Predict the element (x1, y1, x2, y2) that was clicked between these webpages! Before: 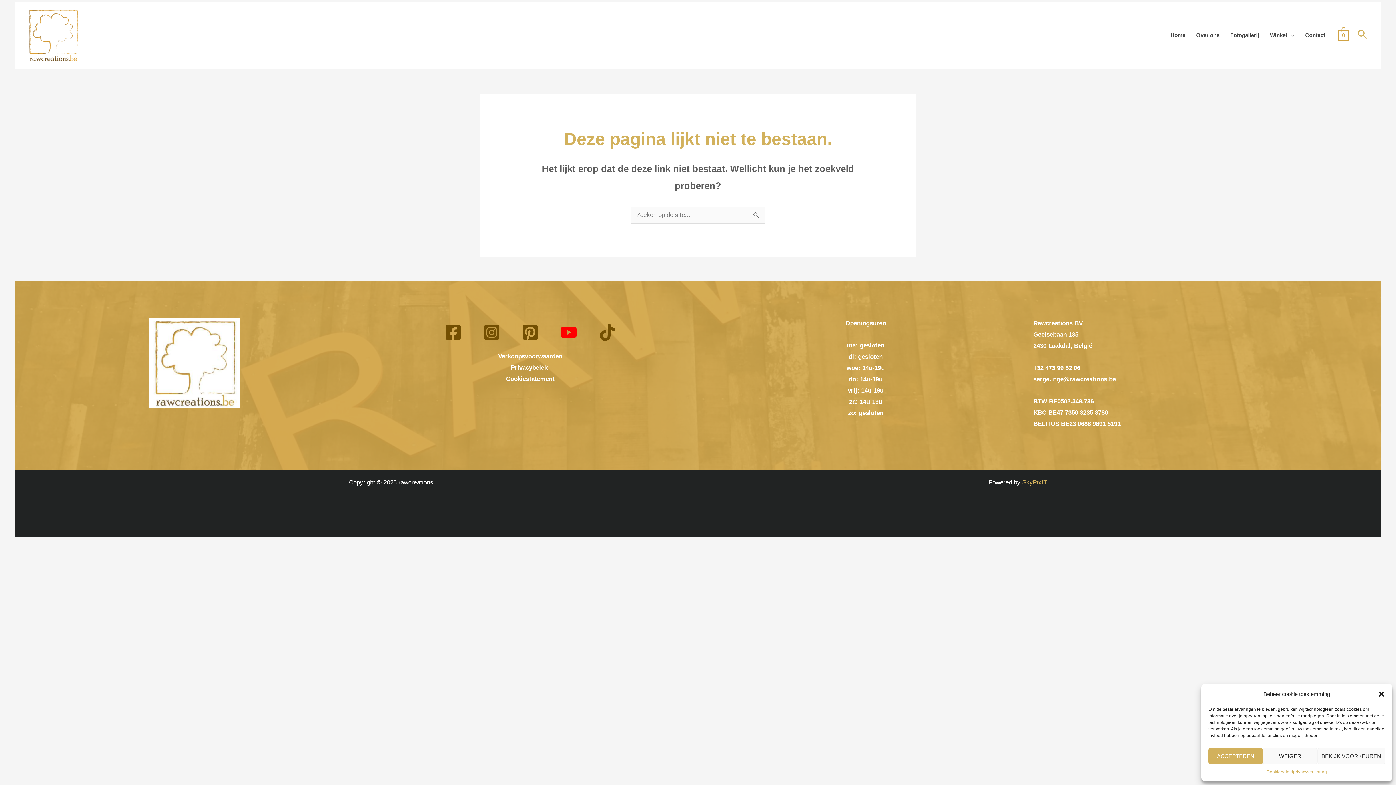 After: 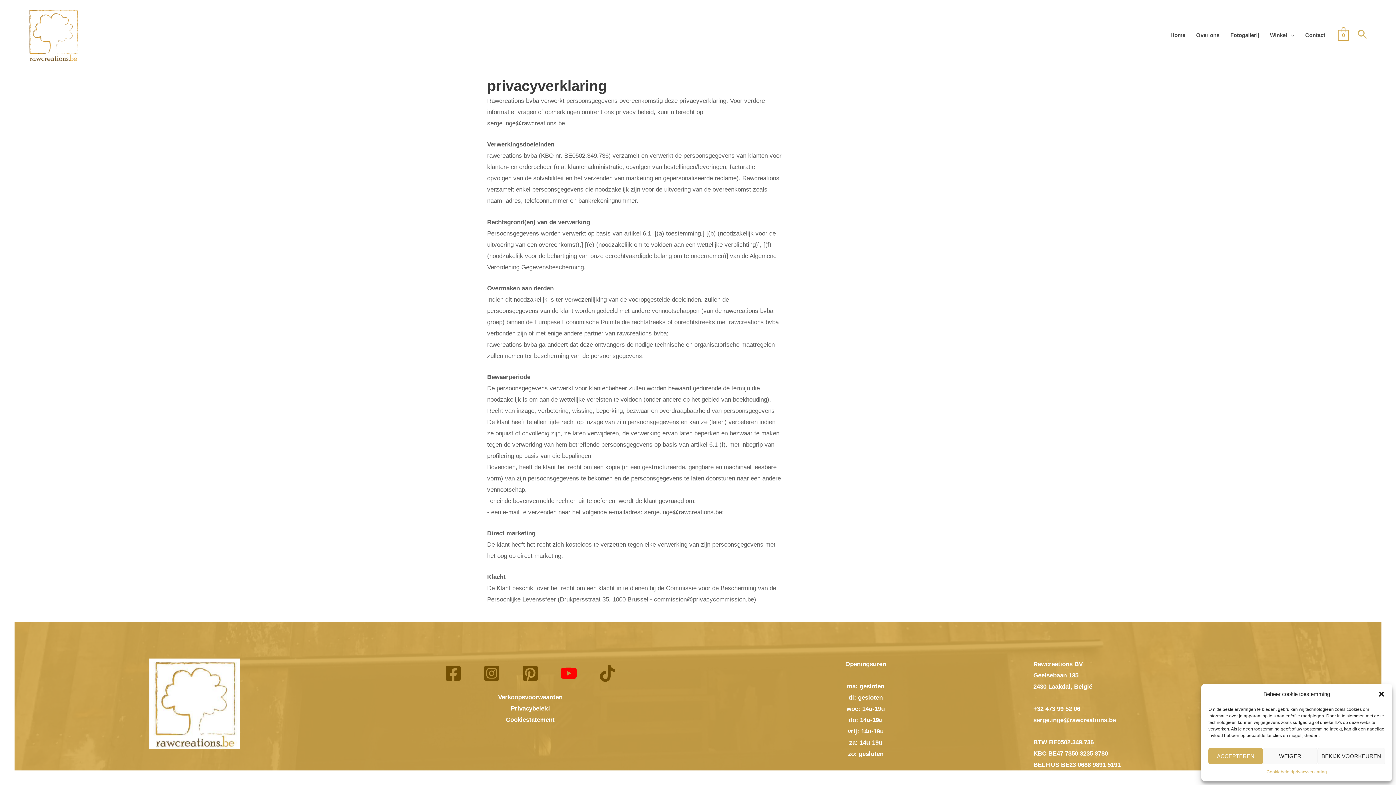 Action: label: Privacybeleid bbox: (511, 364, 549, 371)